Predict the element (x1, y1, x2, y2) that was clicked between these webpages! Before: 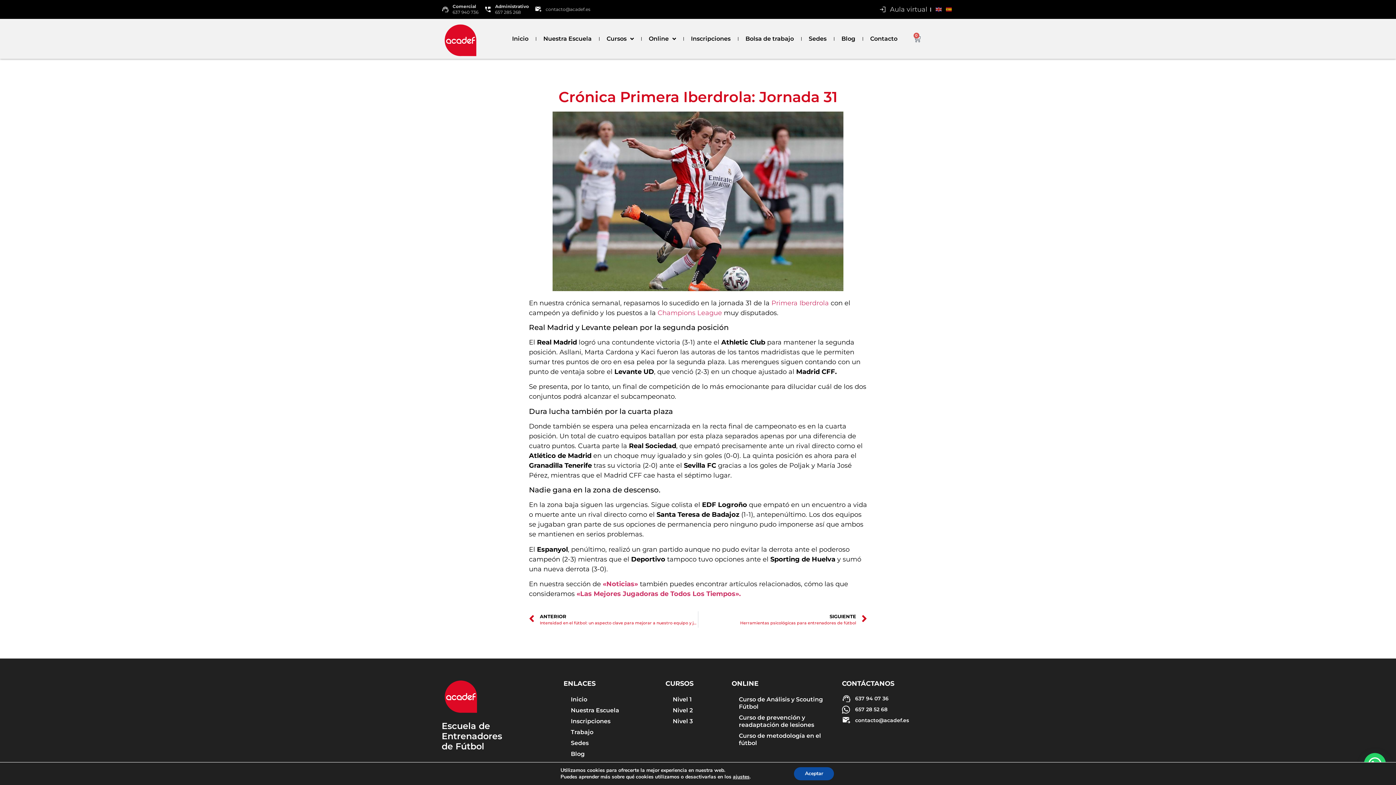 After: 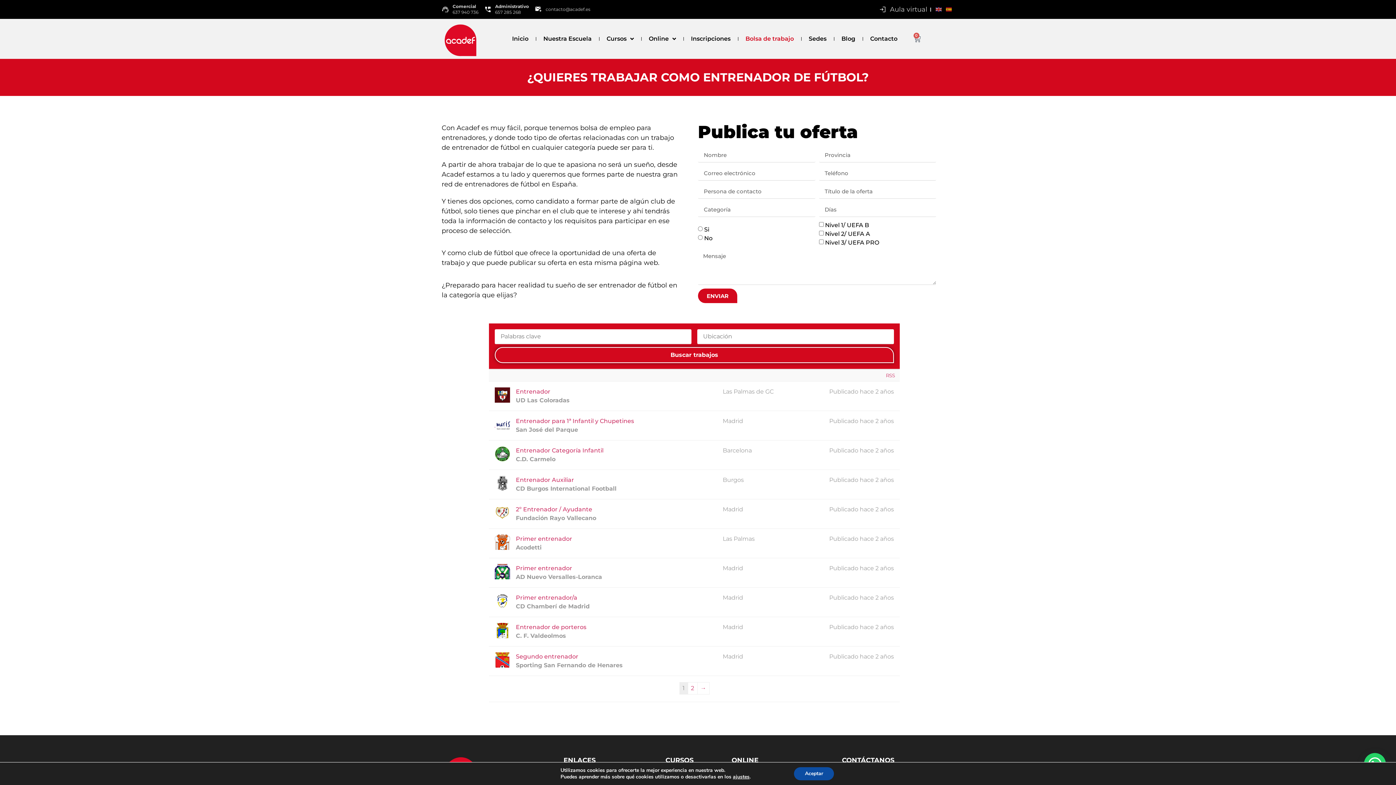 Action: bbox: (563, 727, 658, 738) label: Trabajo